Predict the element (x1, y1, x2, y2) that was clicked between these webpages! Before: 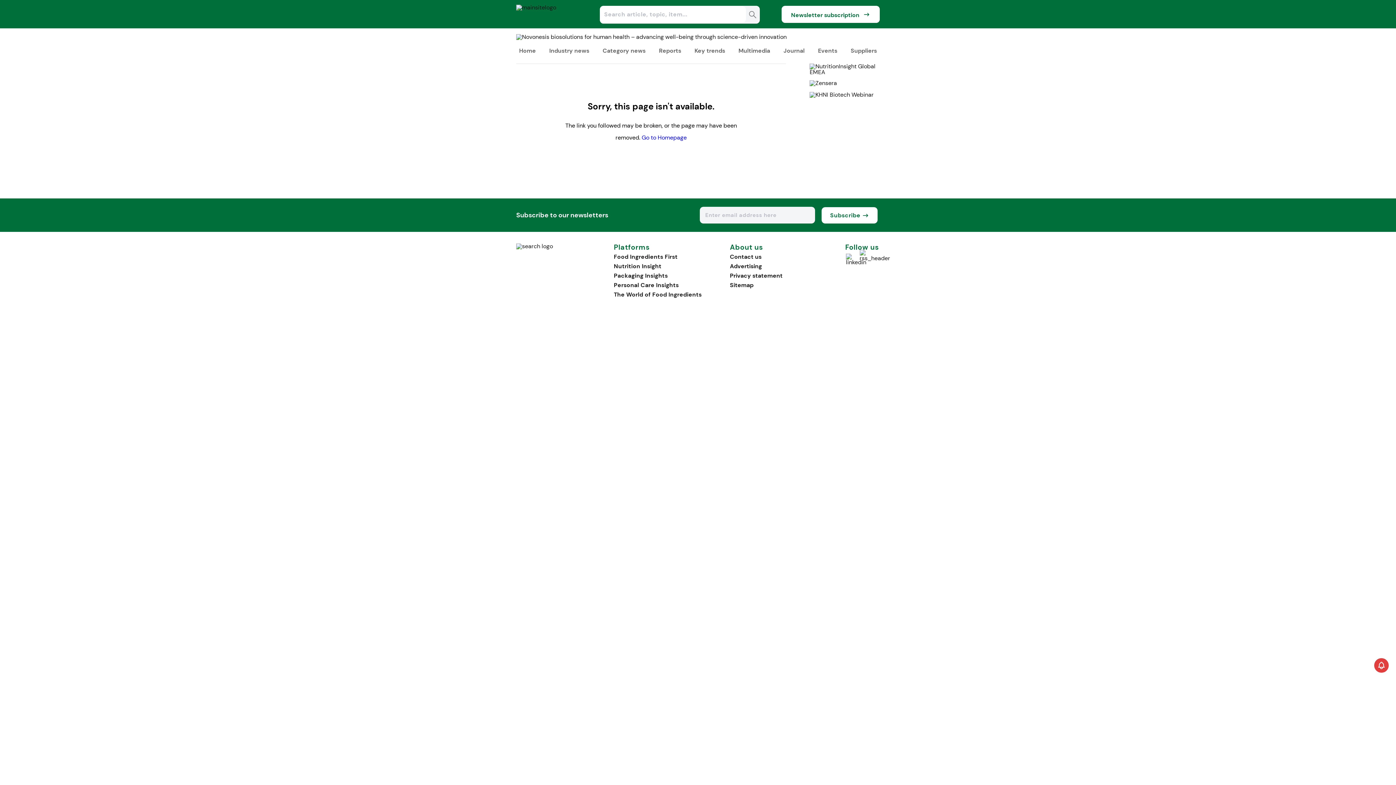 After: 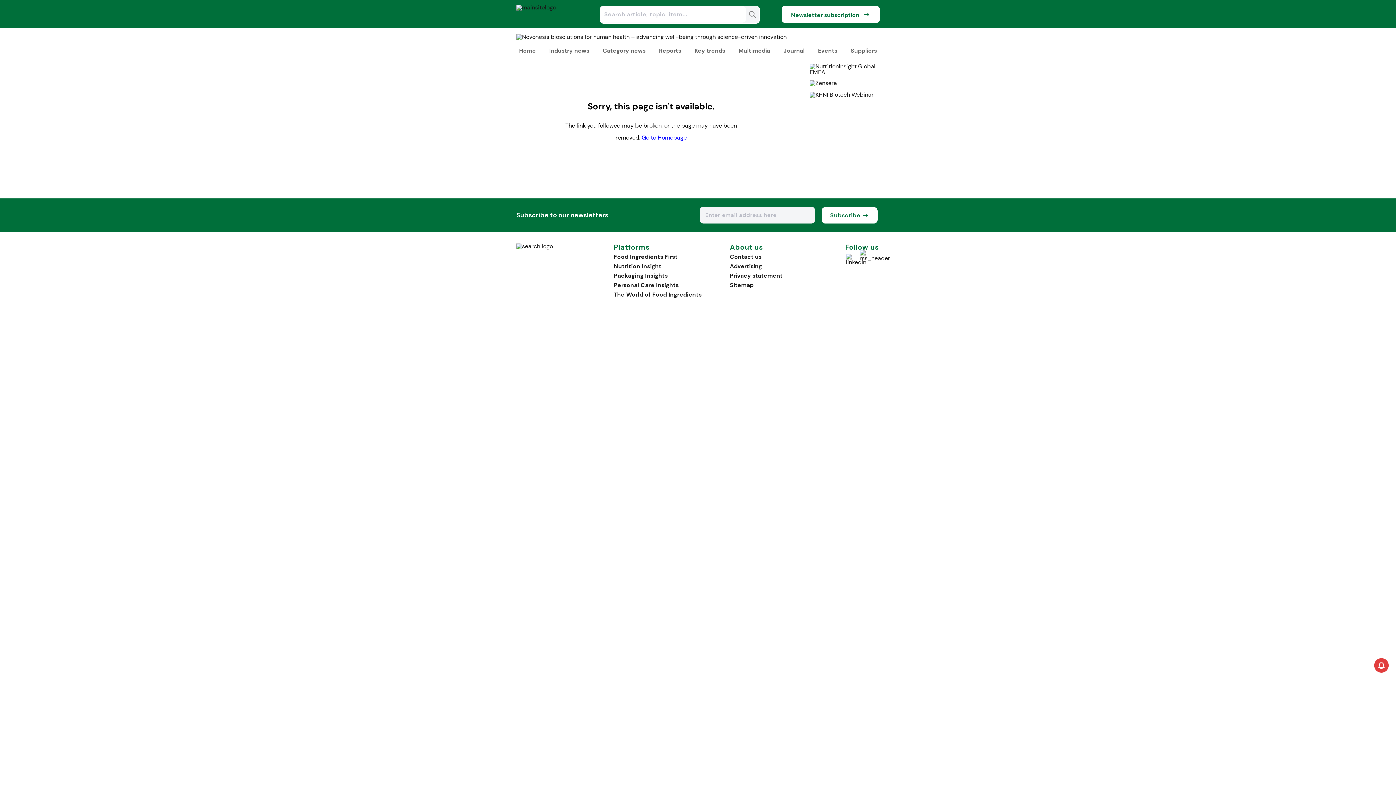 Action: bbox: (516, 33, 786, 40)